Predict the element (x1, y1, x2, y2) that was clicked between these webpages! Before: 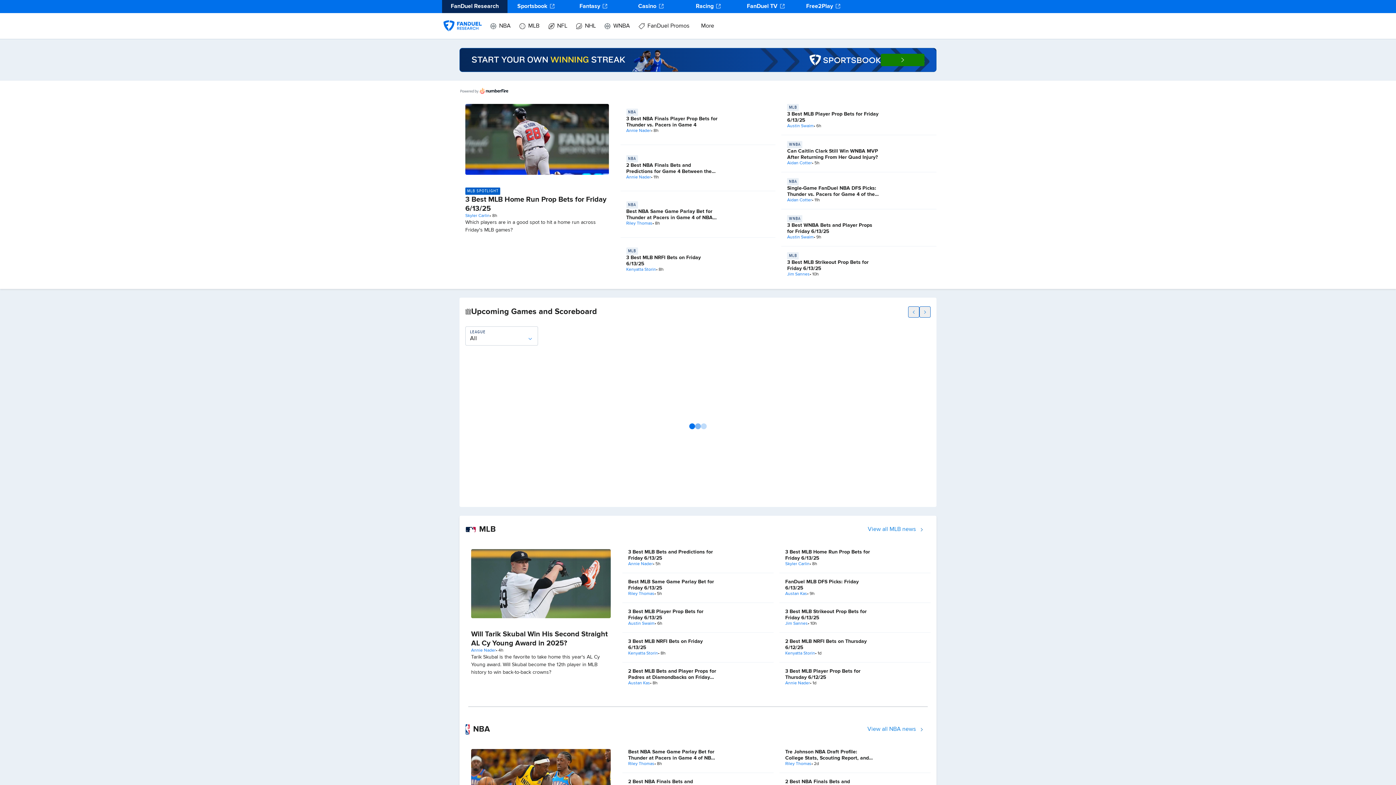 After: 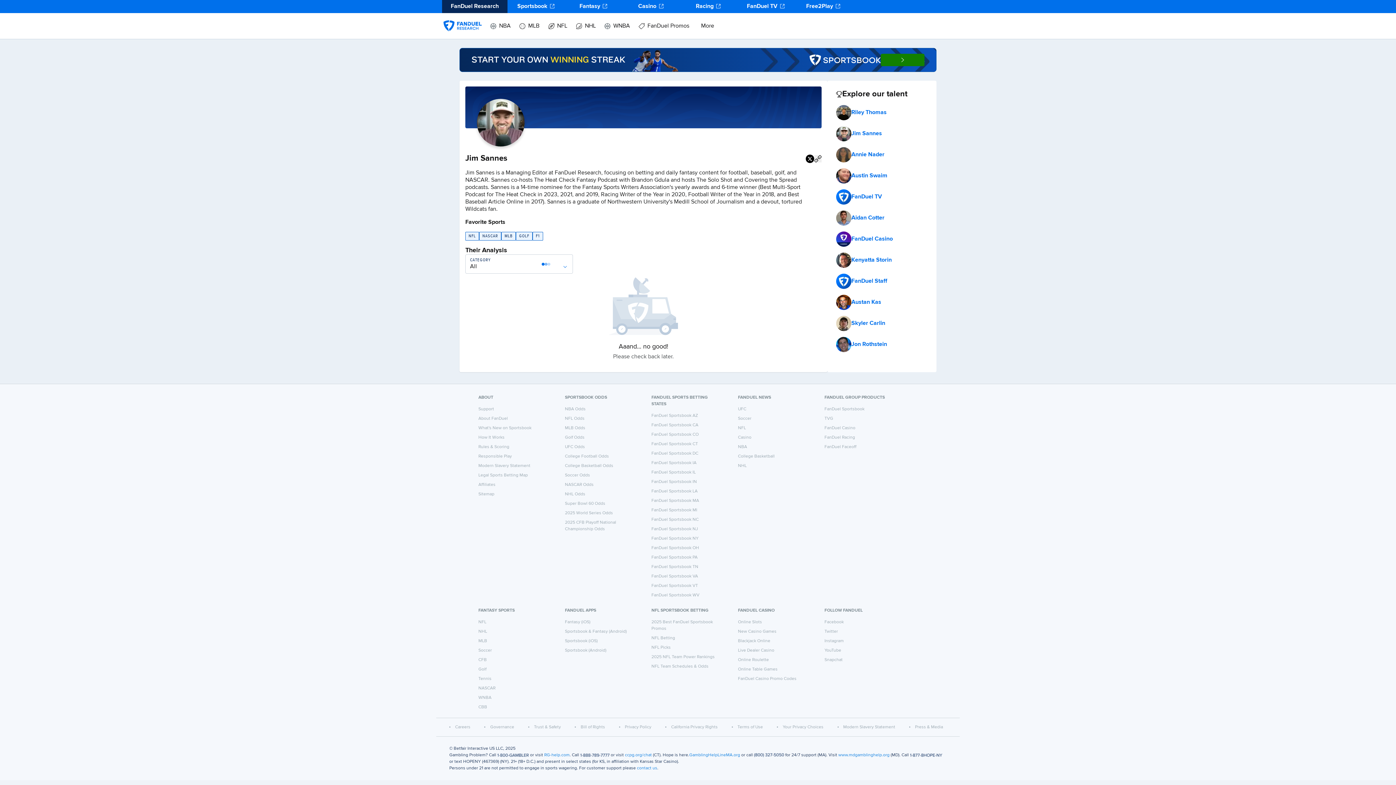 Action: bbox: (785, 621, 808, 626) label: Jim Sannes